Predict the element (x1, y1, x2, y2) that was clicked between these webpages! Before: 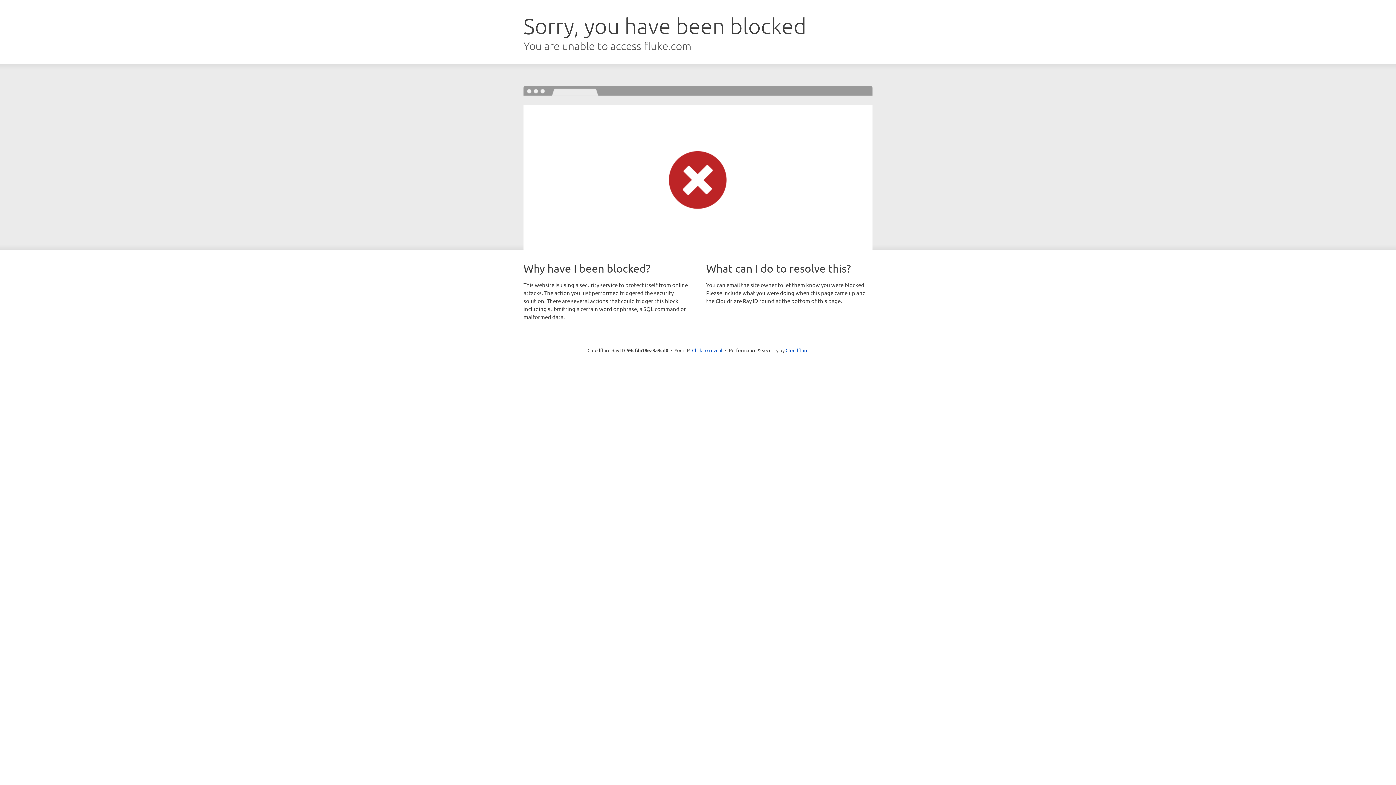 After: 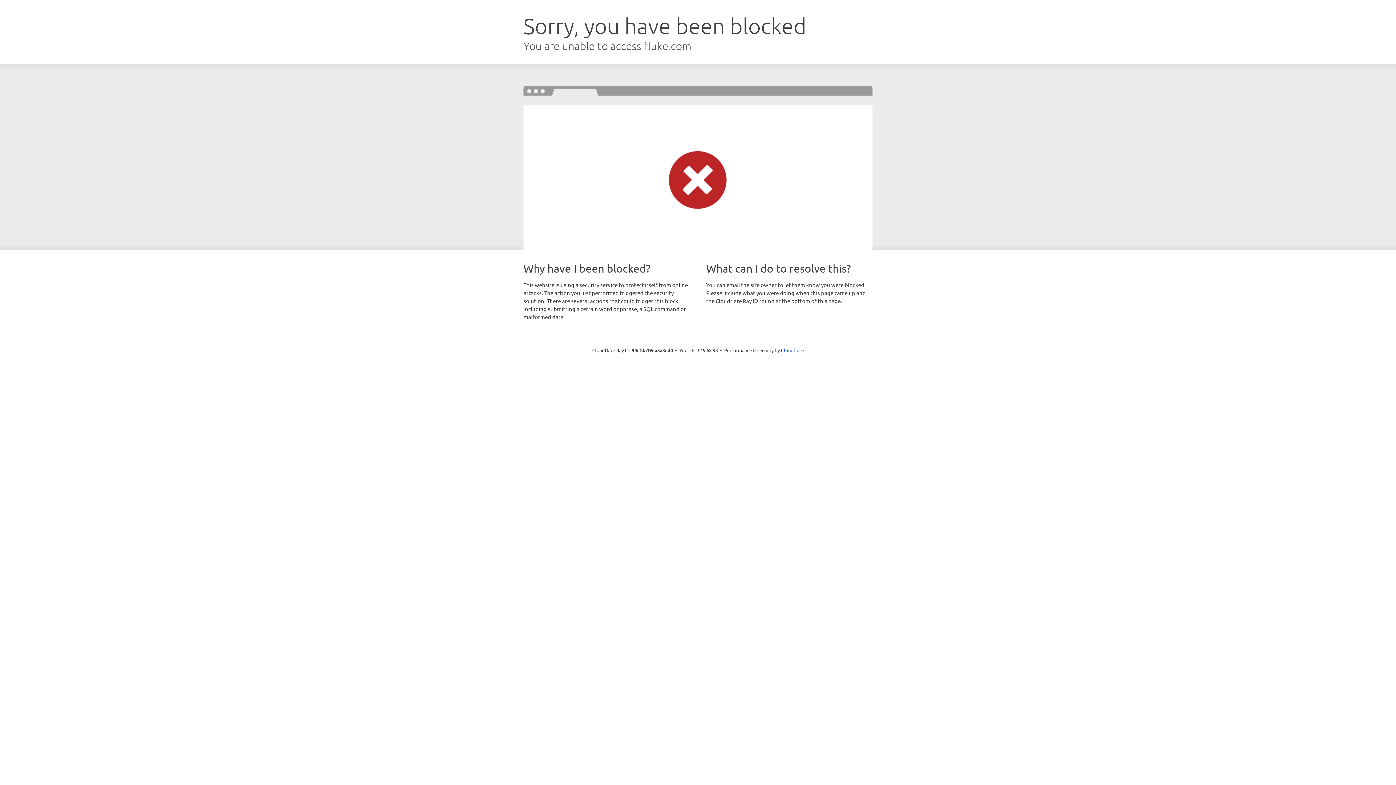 Action: label: Click to reveal bbox: (692, 346, 722, 353)